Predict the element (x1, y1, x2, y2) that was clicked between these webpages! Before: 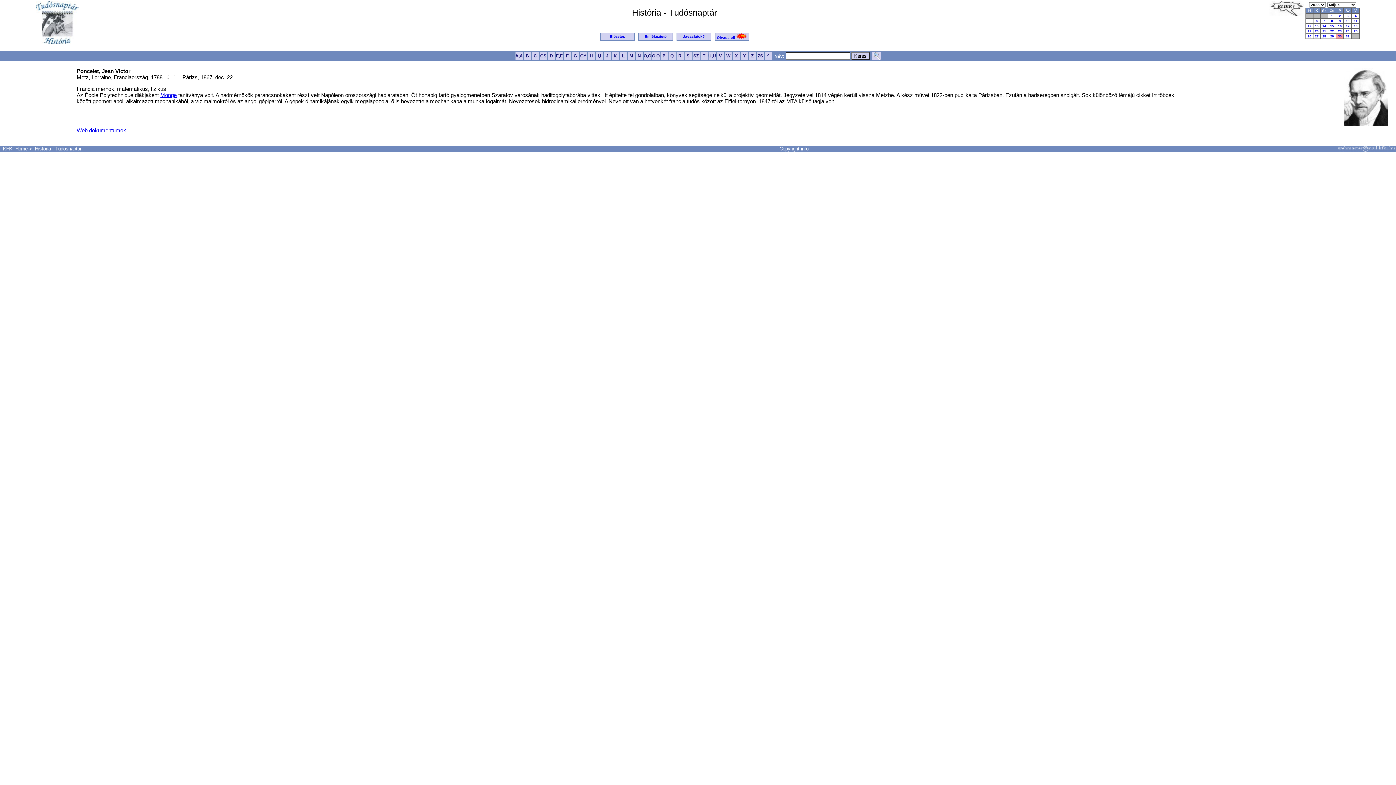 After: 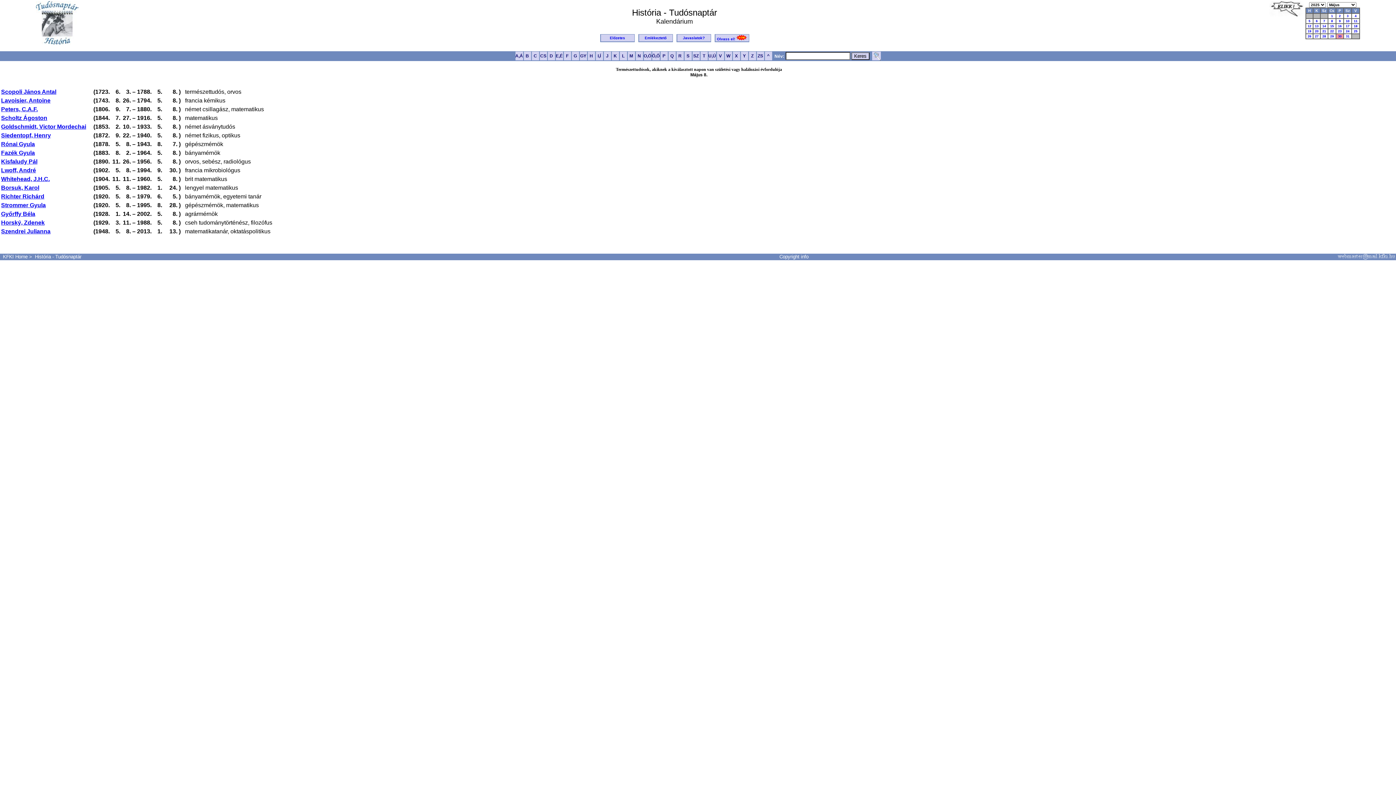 Action: bbox: (1331, 19, 1333, 22) label: 8